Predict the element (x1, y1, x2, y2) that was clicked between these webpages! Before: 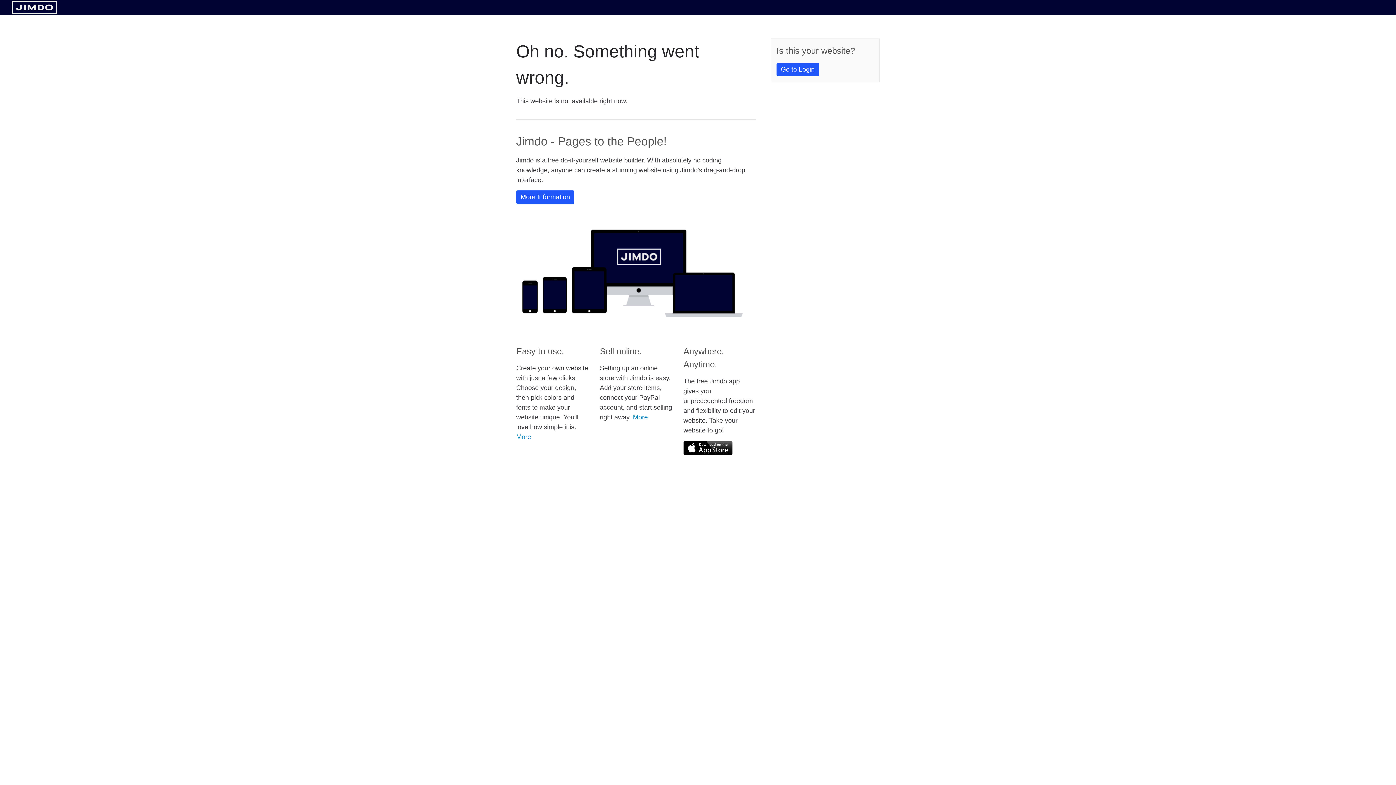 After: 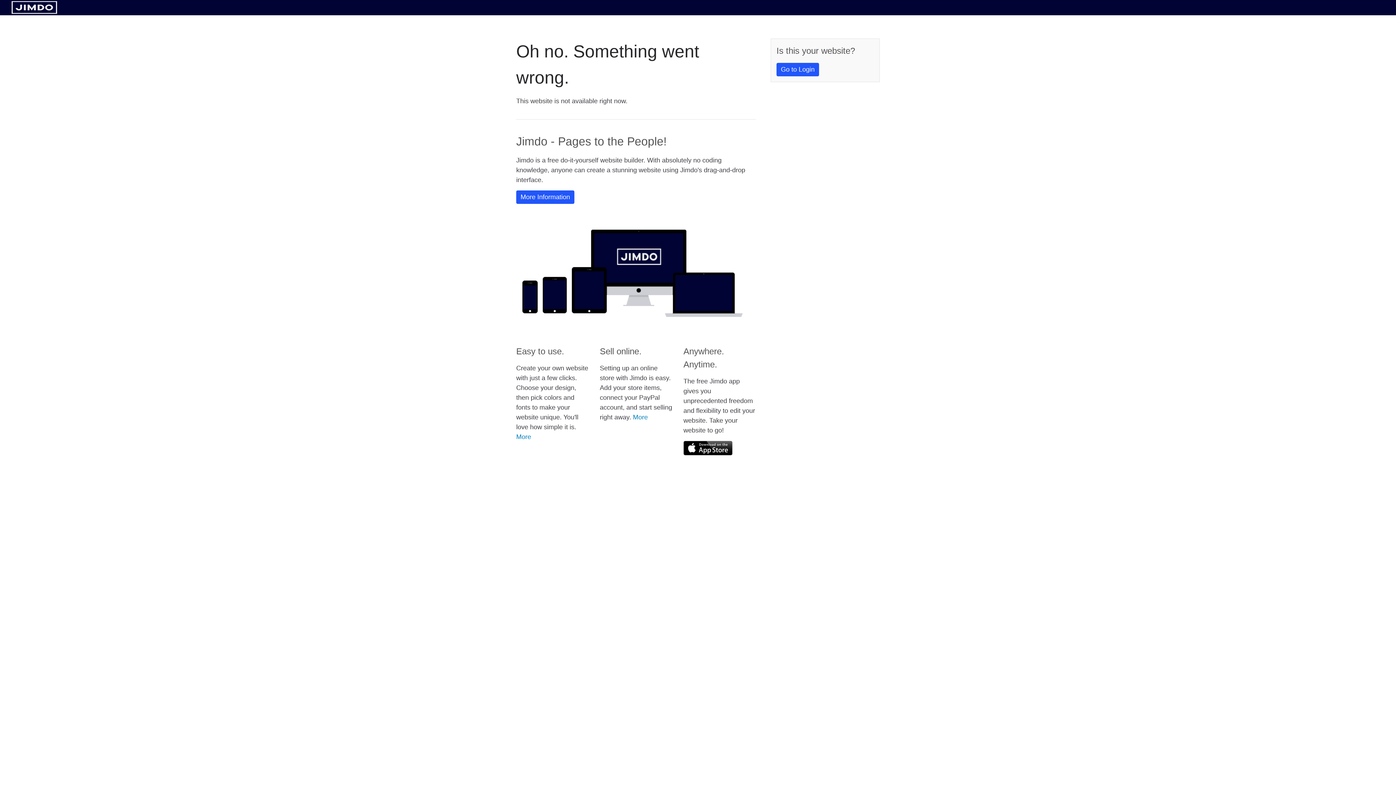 Action: bbox: (11, 8, 57, 14)